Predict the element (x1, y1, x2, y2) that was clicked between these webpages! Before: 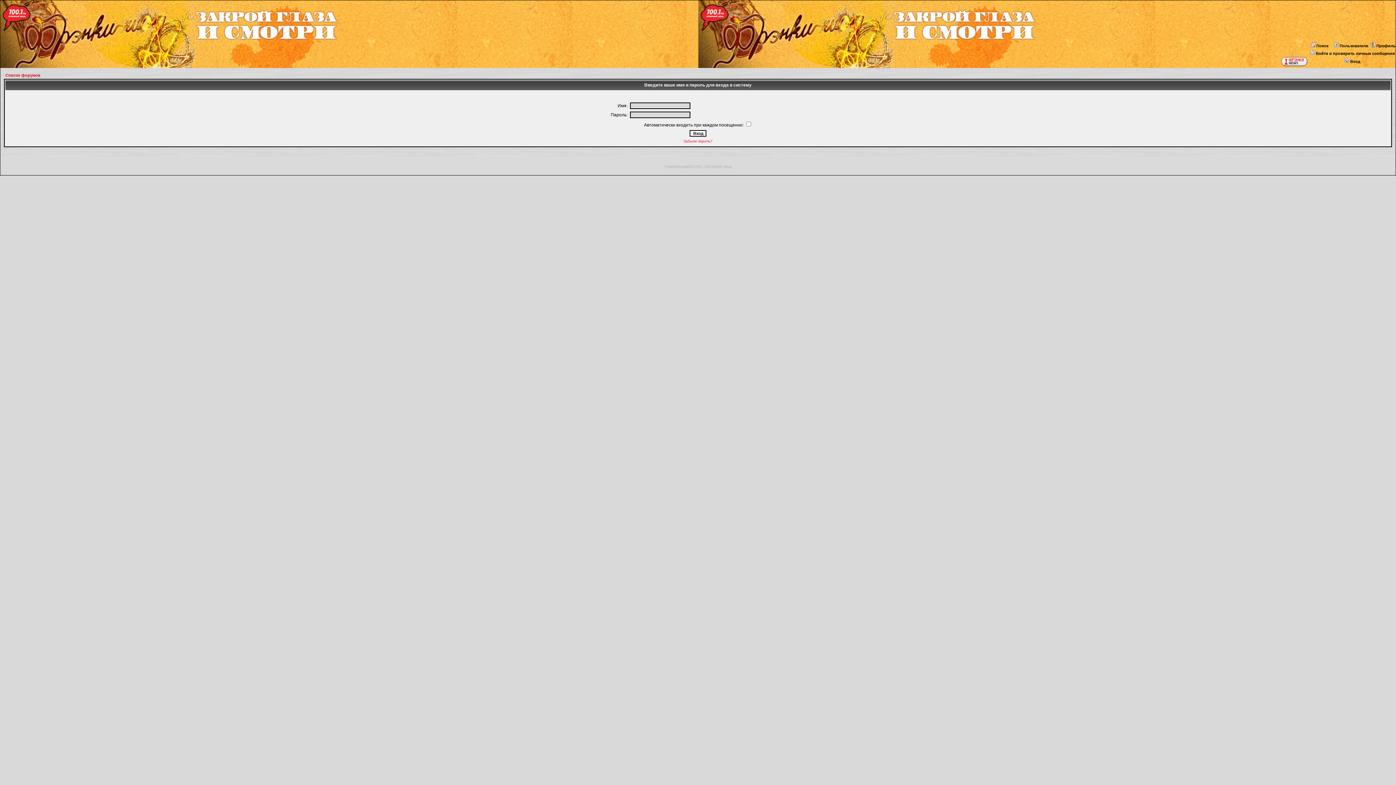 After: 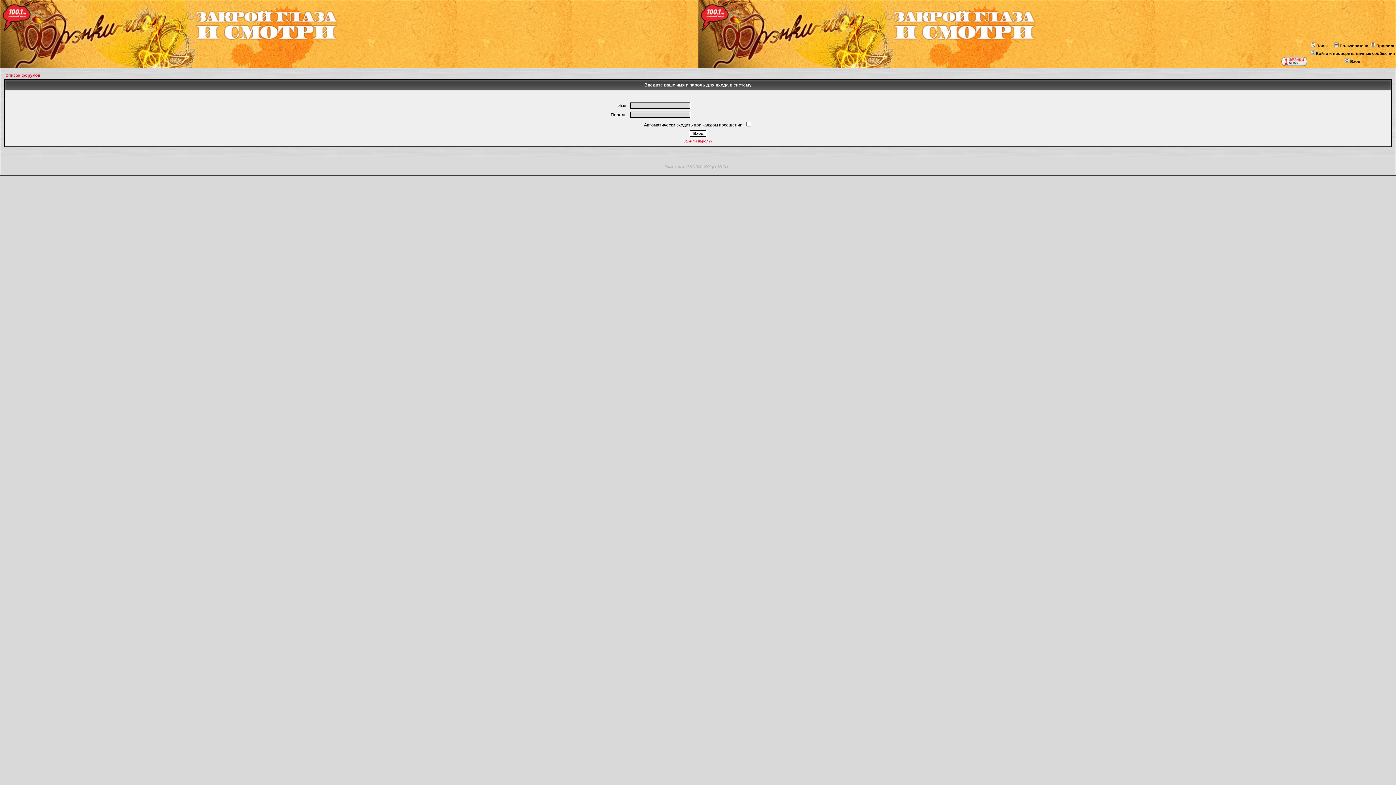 Action: bbox: (1309, 51, 1395, 55) label: Войти и проверить личные сообщения